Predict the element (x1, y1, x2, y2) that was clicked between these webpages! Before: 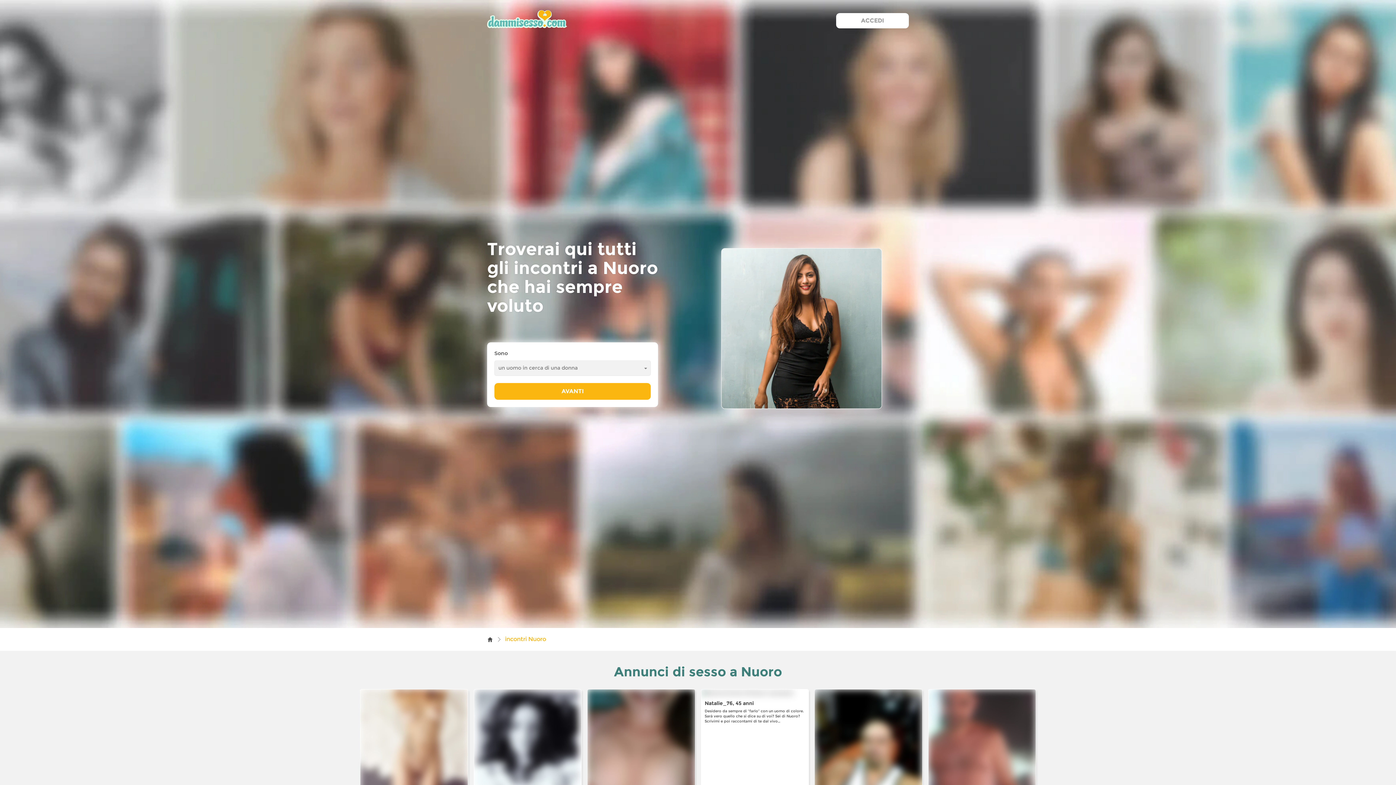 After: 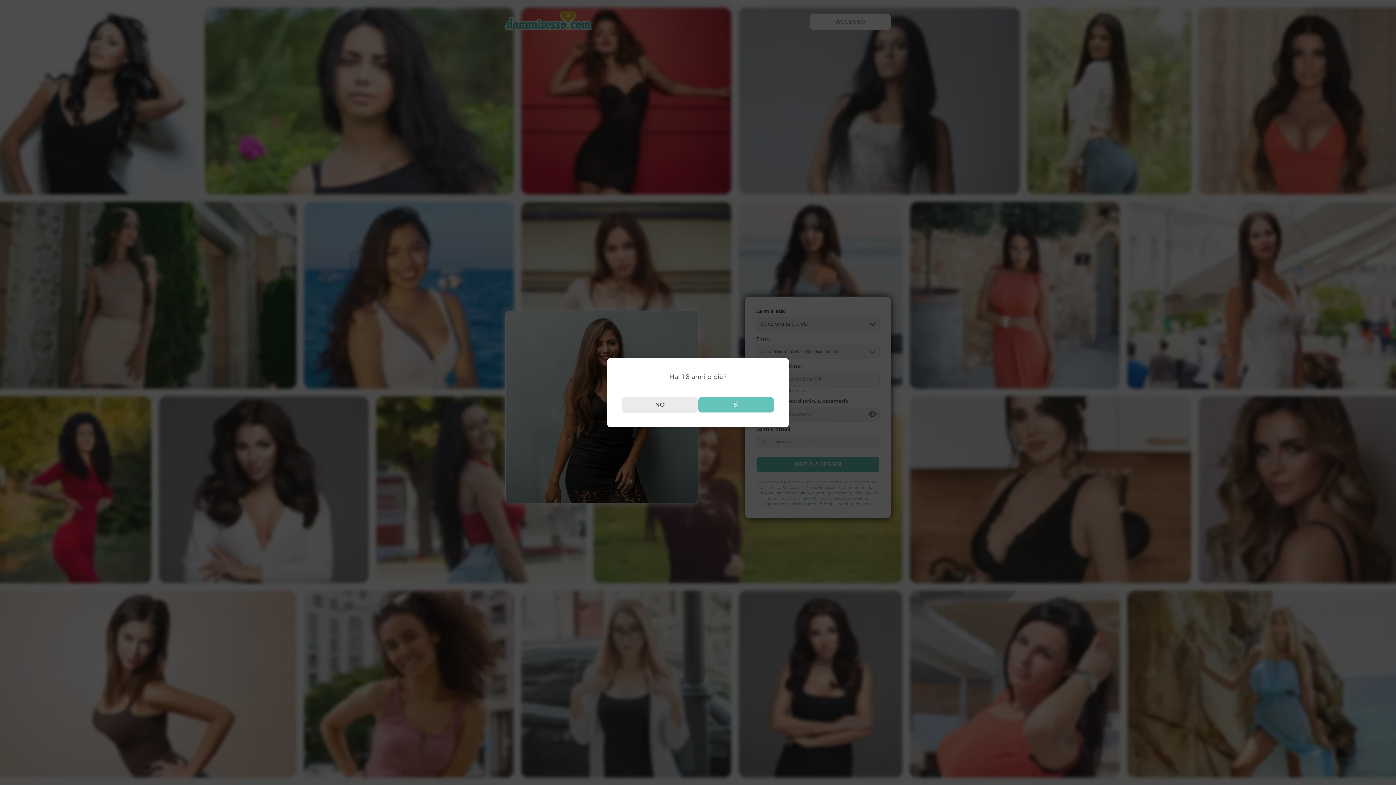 Action: bbox: (487, 10, 567, 30)